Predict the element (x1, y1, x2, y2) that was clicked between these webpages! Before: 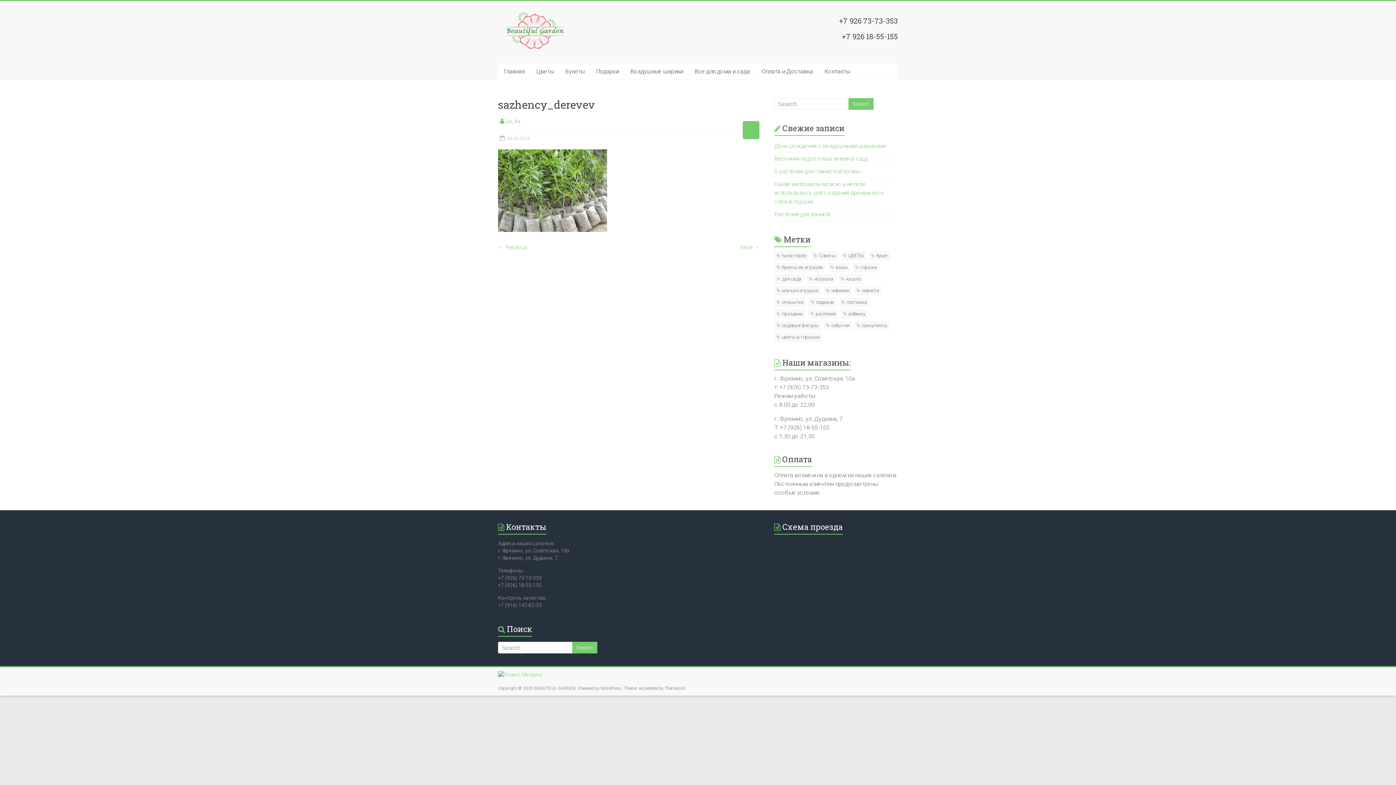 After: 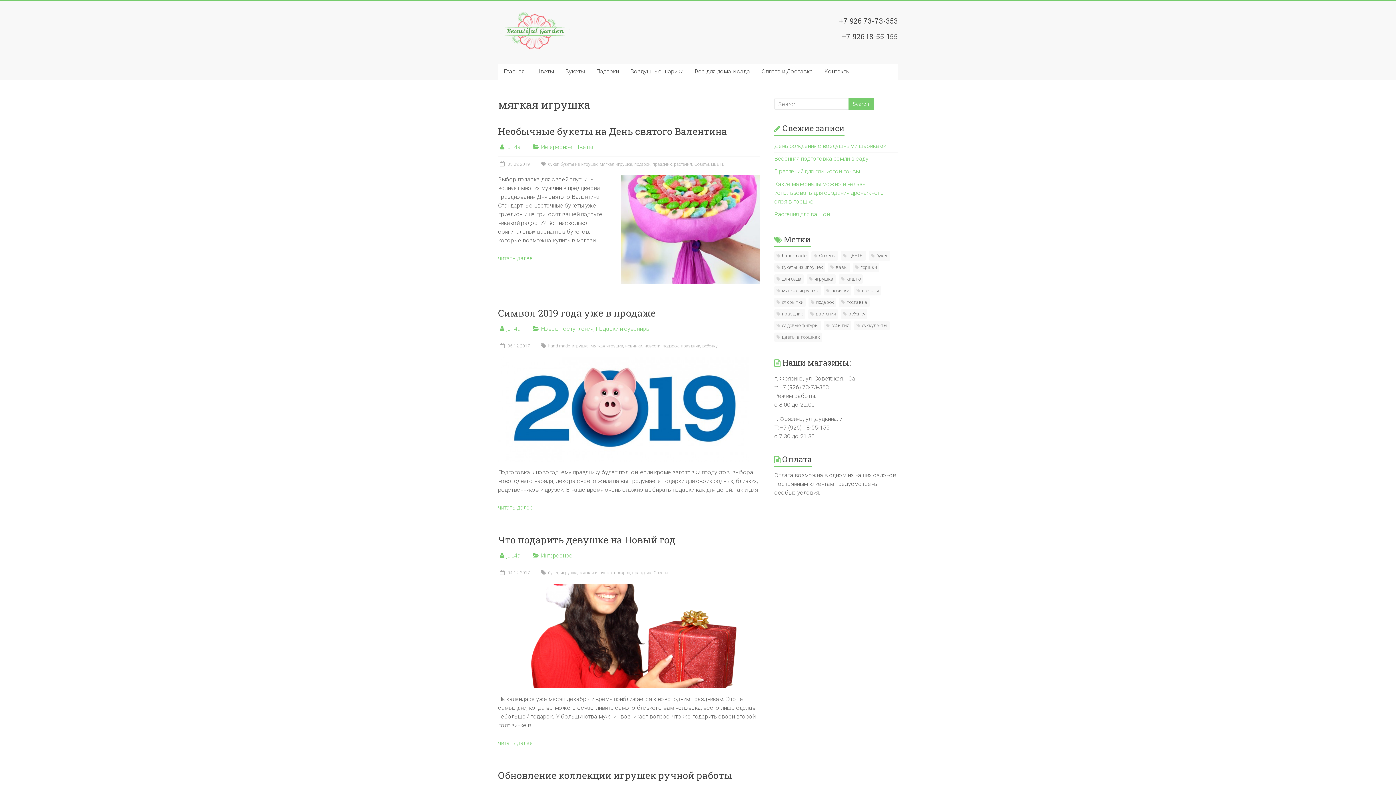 Action: bbox: (774, 286, 821, 295) label: мягкая игрушка